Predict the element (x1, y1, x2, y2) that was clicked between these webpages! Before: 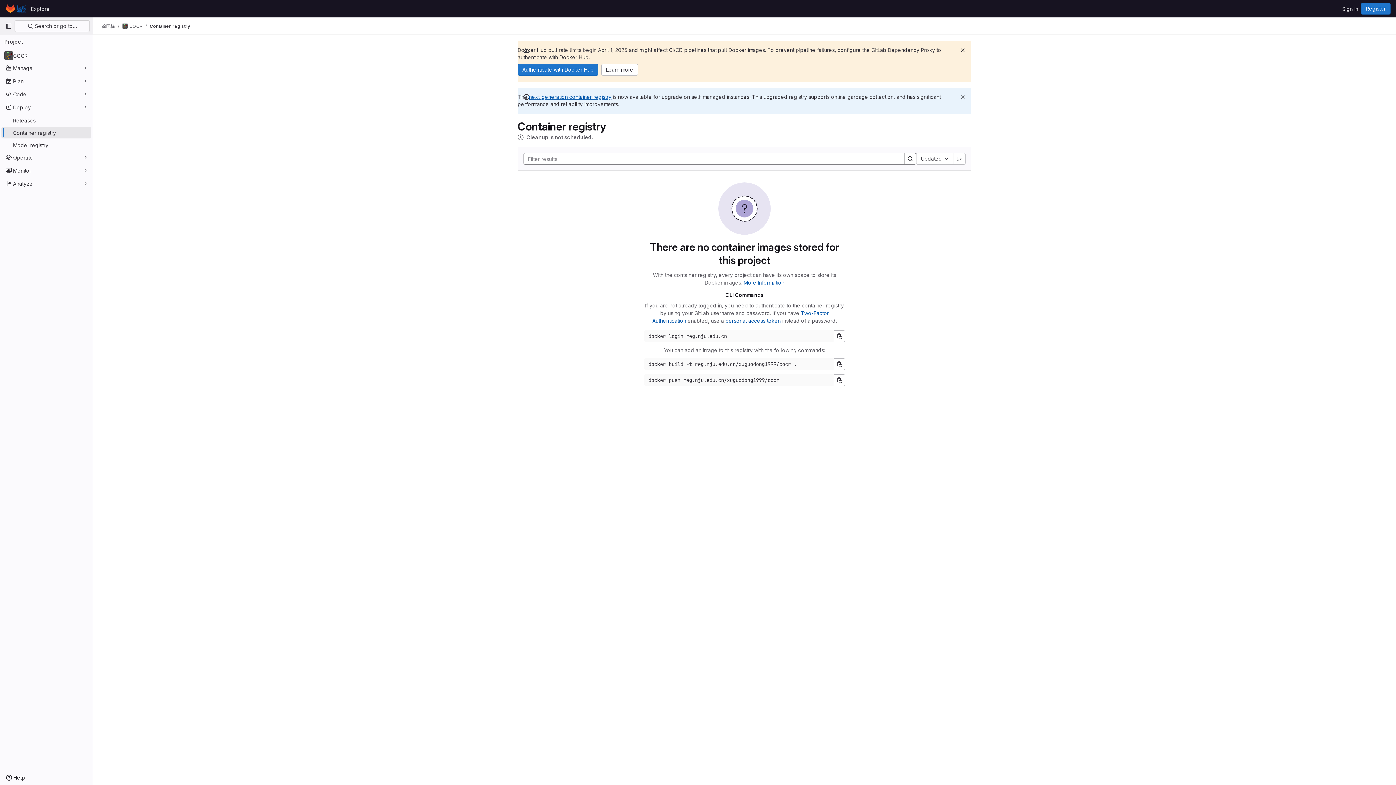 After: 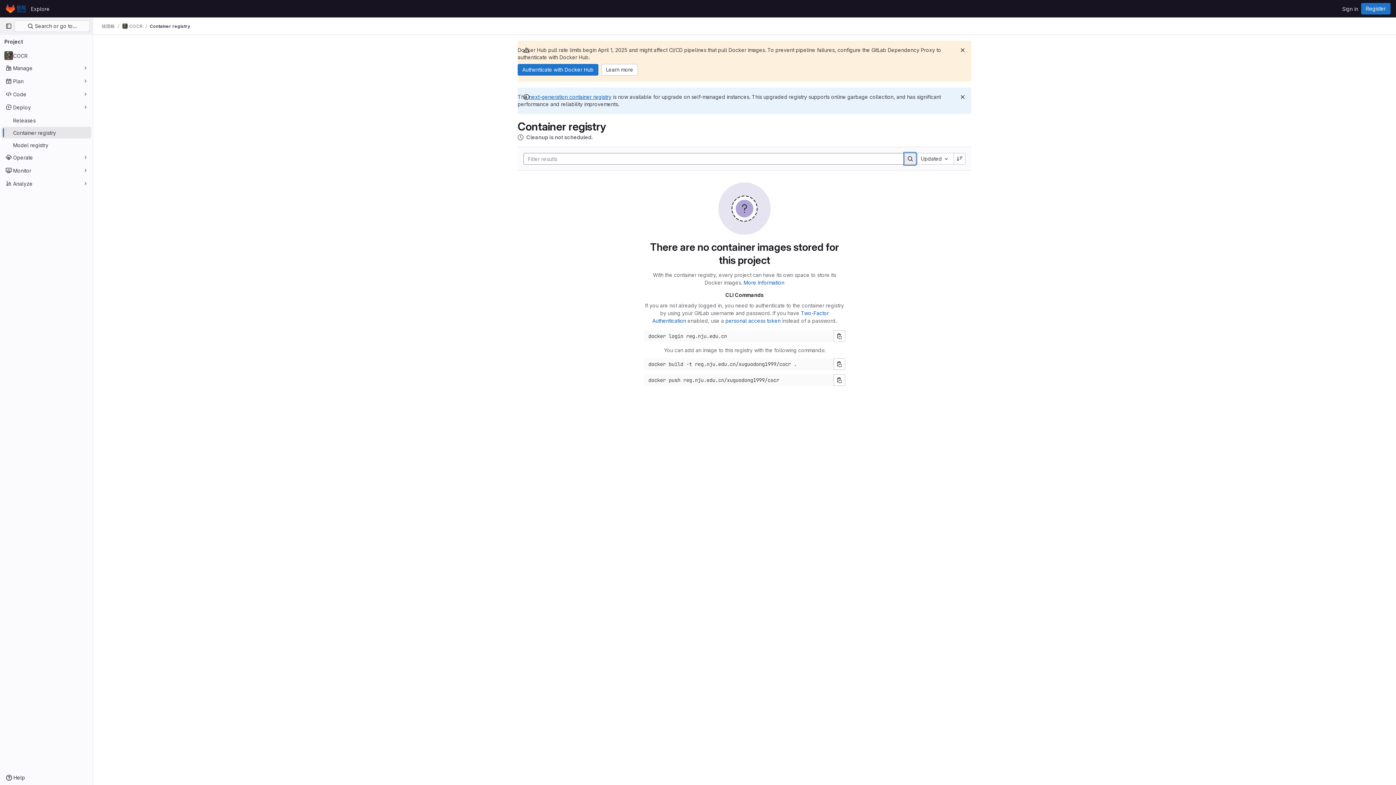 Action: label: Search bbox: (904, 153, 916, 164)